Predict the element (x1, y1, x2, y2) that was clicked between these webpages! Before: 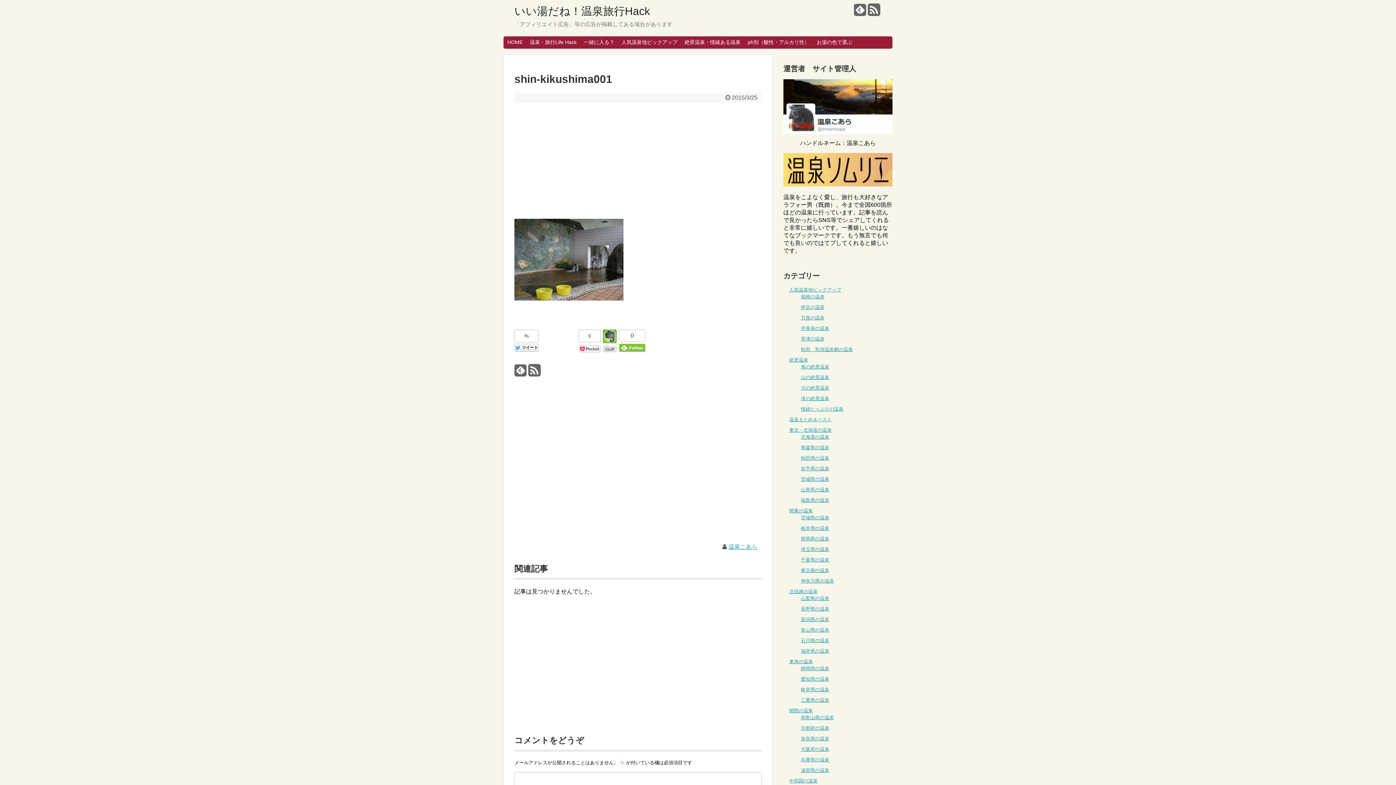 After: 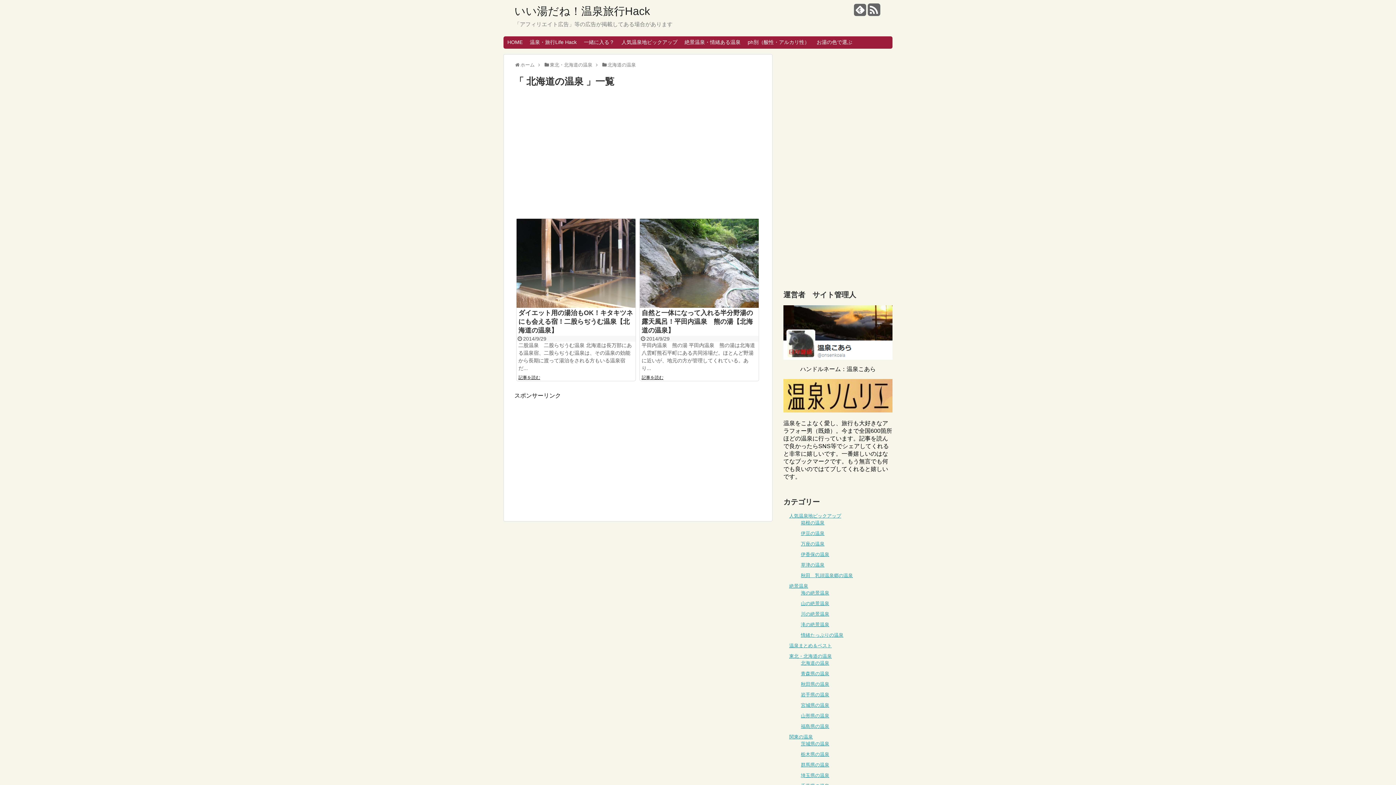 Action: bbox: (801, 434, 829, 439) label: 北海道の温泉